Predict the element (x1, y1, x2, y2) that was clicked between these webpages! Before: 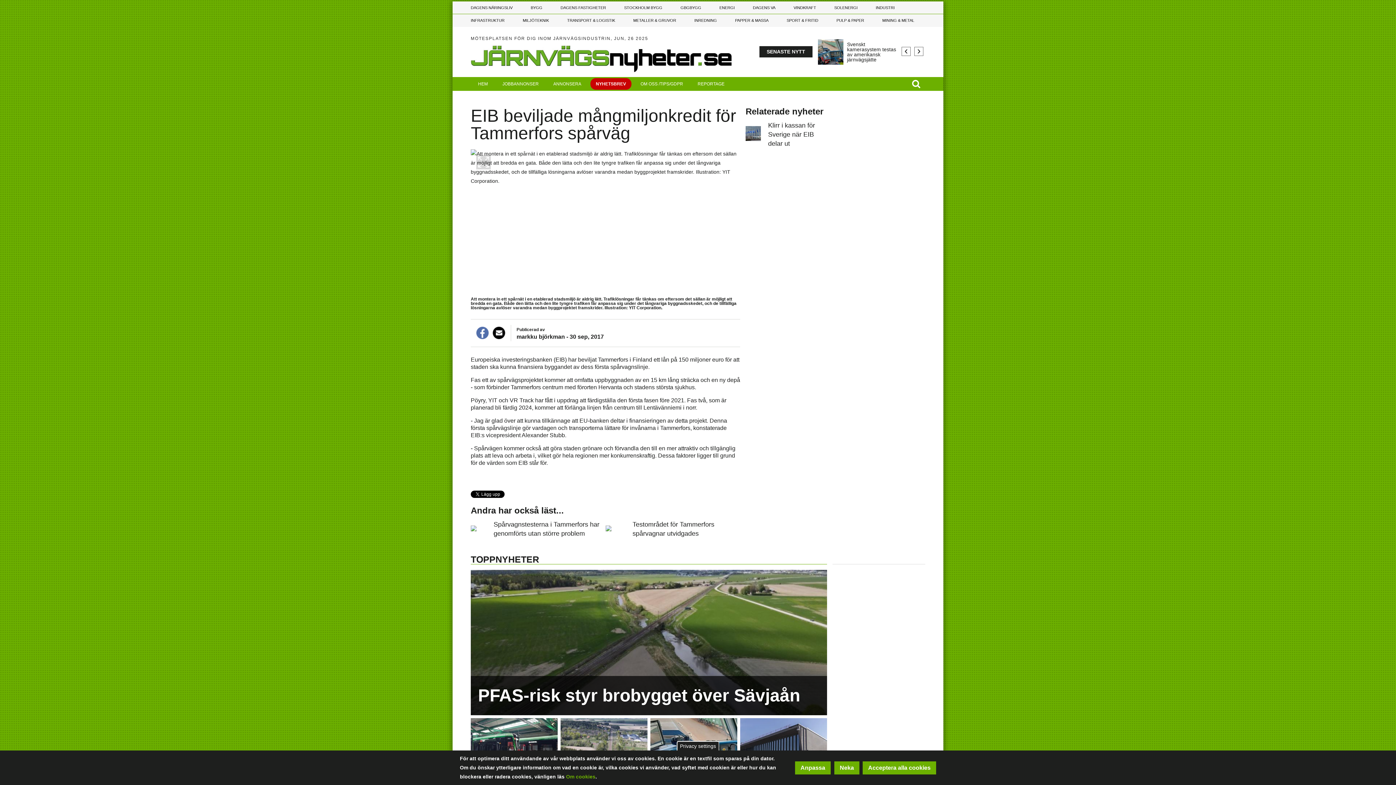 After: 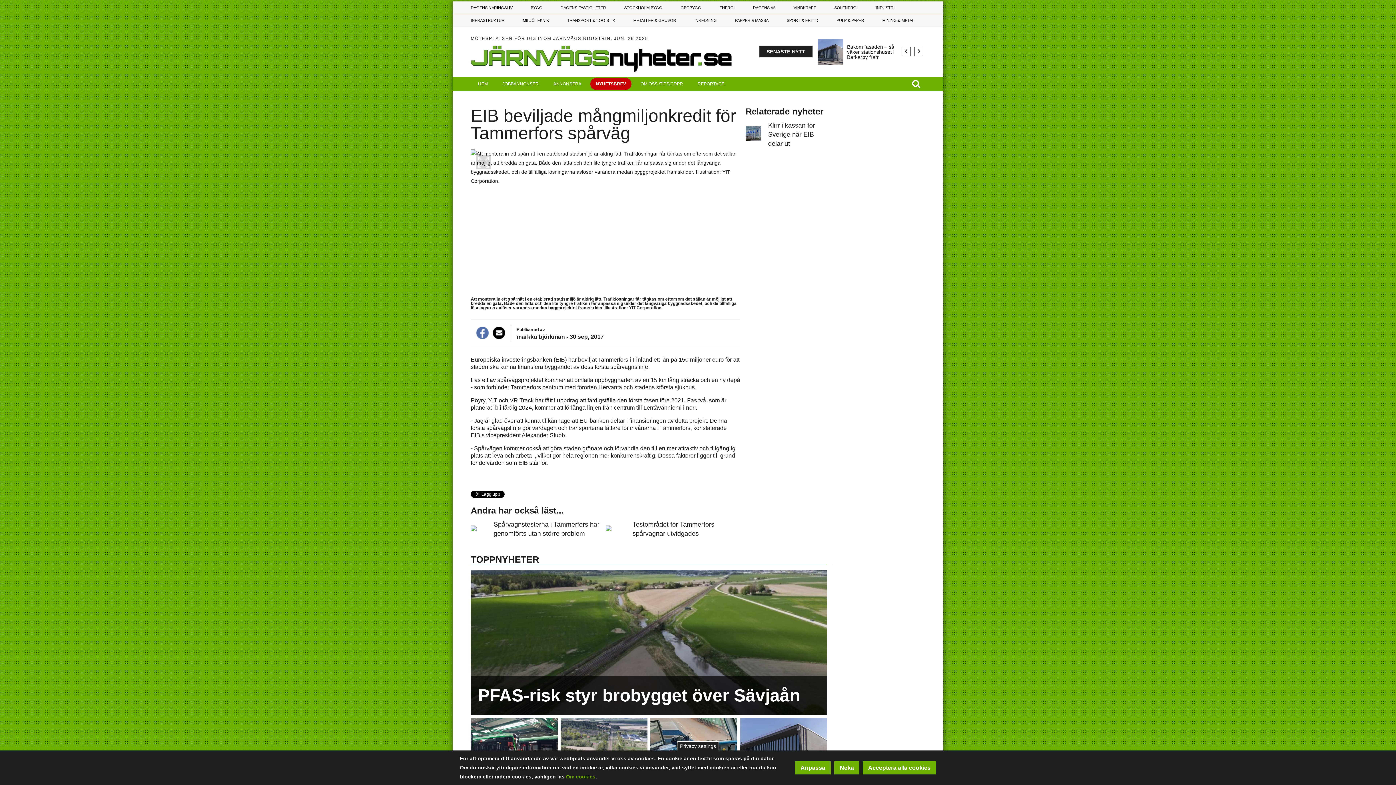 Action: bbox: (492, 326, 505, 339)